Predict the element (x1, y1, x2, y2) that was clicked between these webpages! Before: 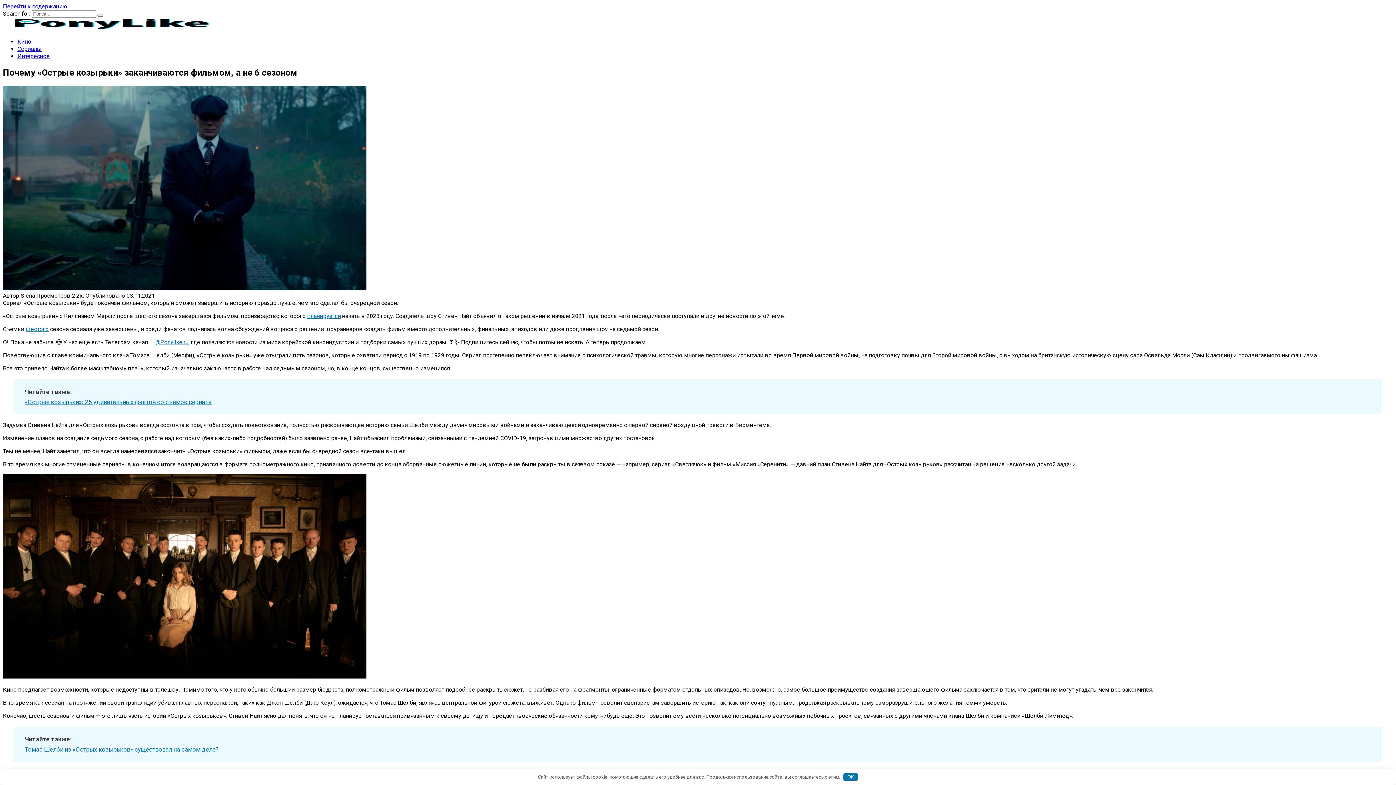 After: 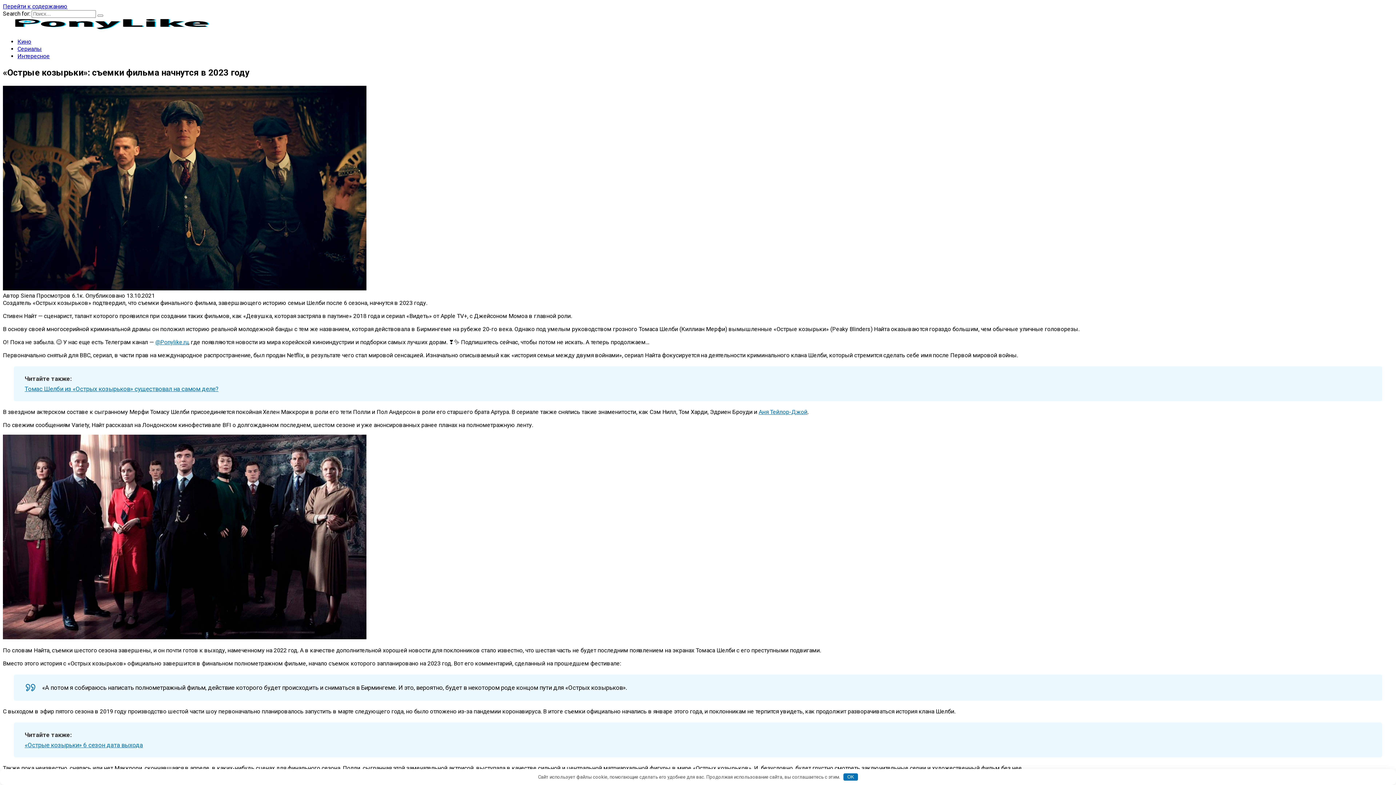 Action: label: планируется bbox: (307, 312, 340, 319)